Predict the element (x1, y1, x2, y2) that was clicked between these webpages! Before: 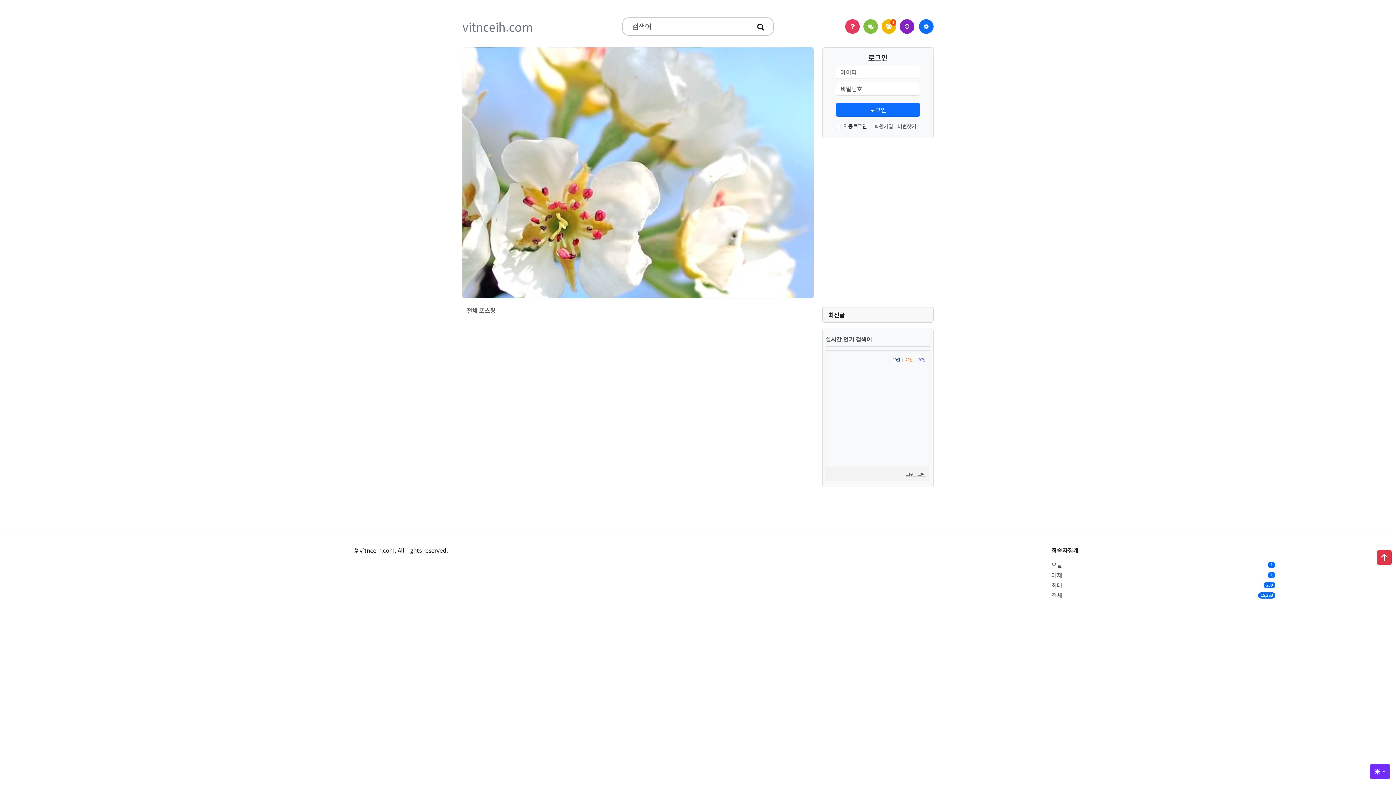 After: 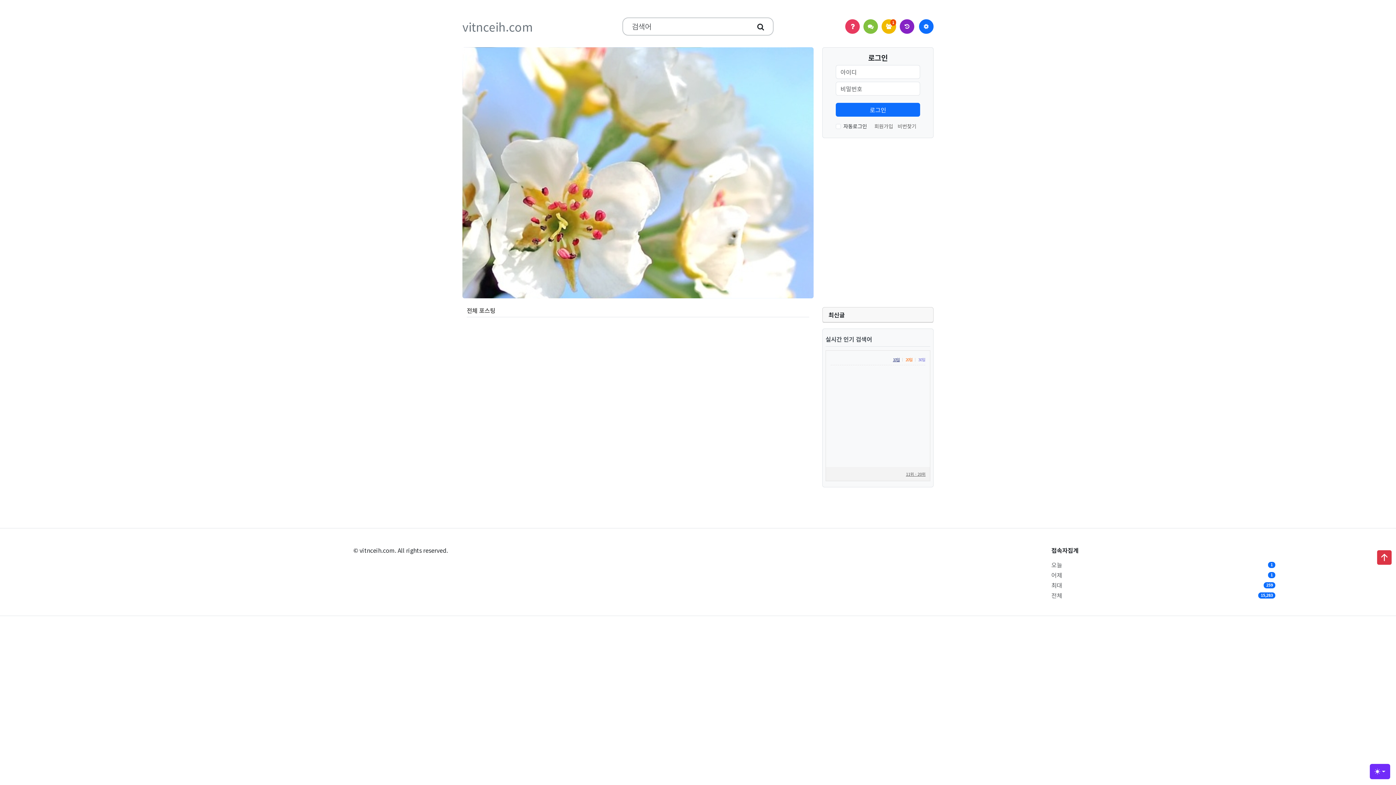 Action: bbox: (1377, 554, 1391, 563)